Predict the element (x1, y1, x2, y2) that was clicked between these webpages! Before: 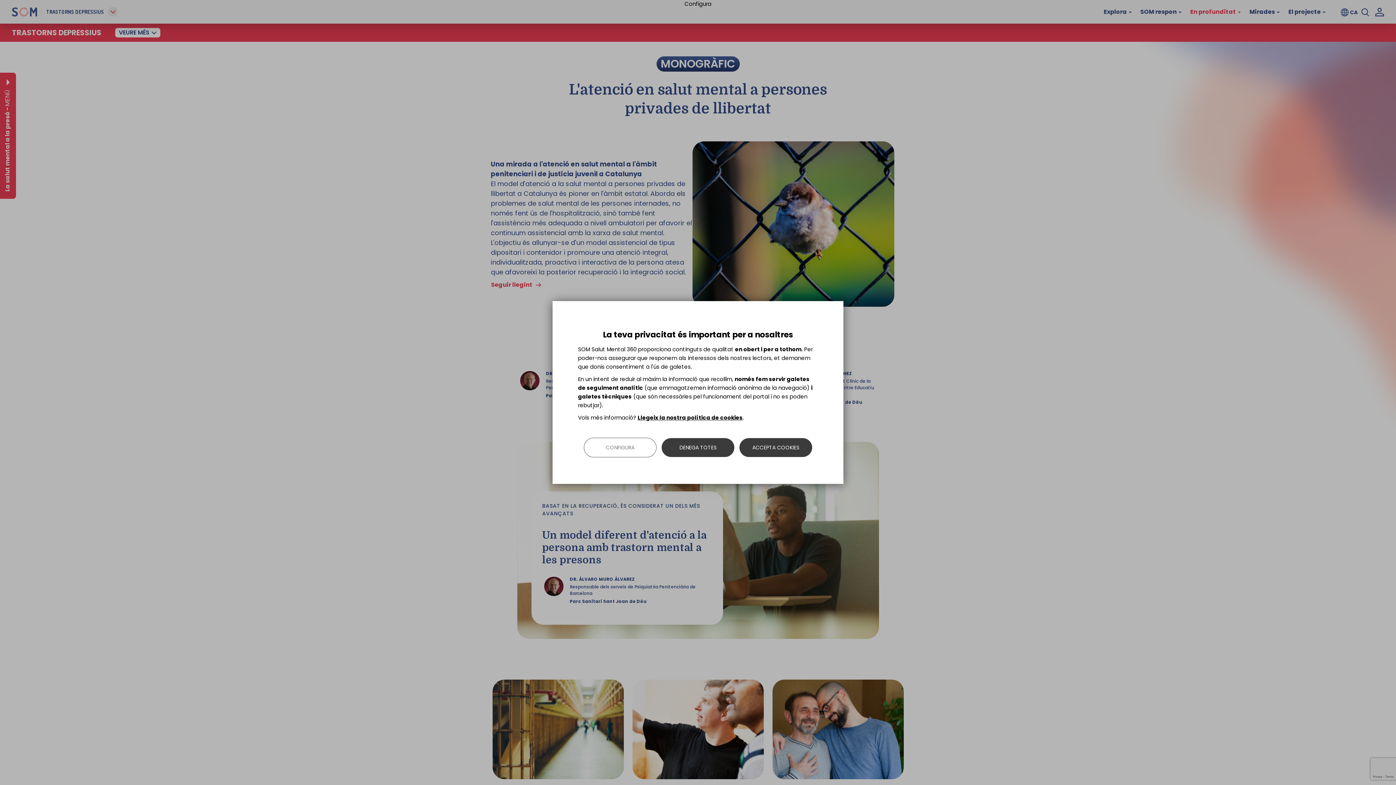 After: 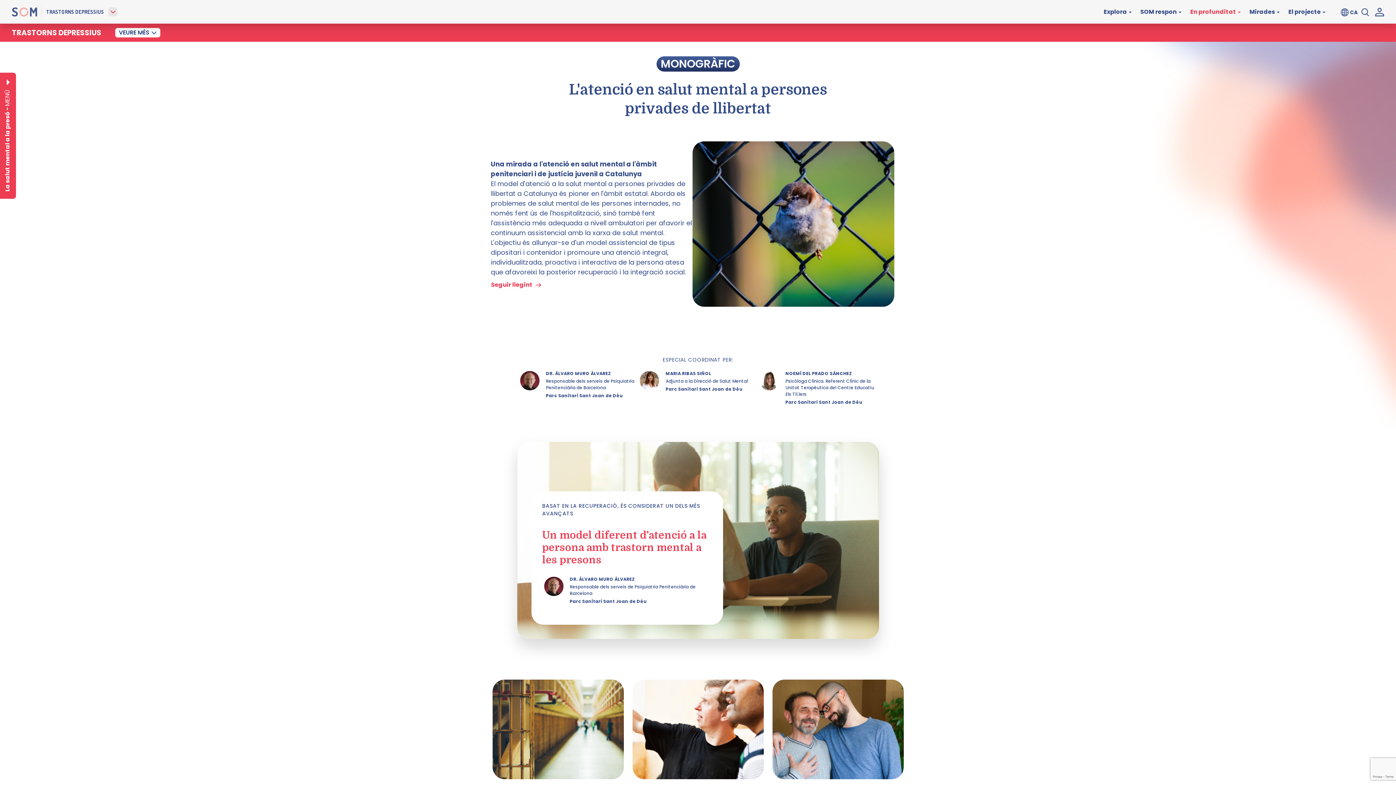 Action: bbox: (739, 438, 812, 457) label: ACCEPTA COOKIES